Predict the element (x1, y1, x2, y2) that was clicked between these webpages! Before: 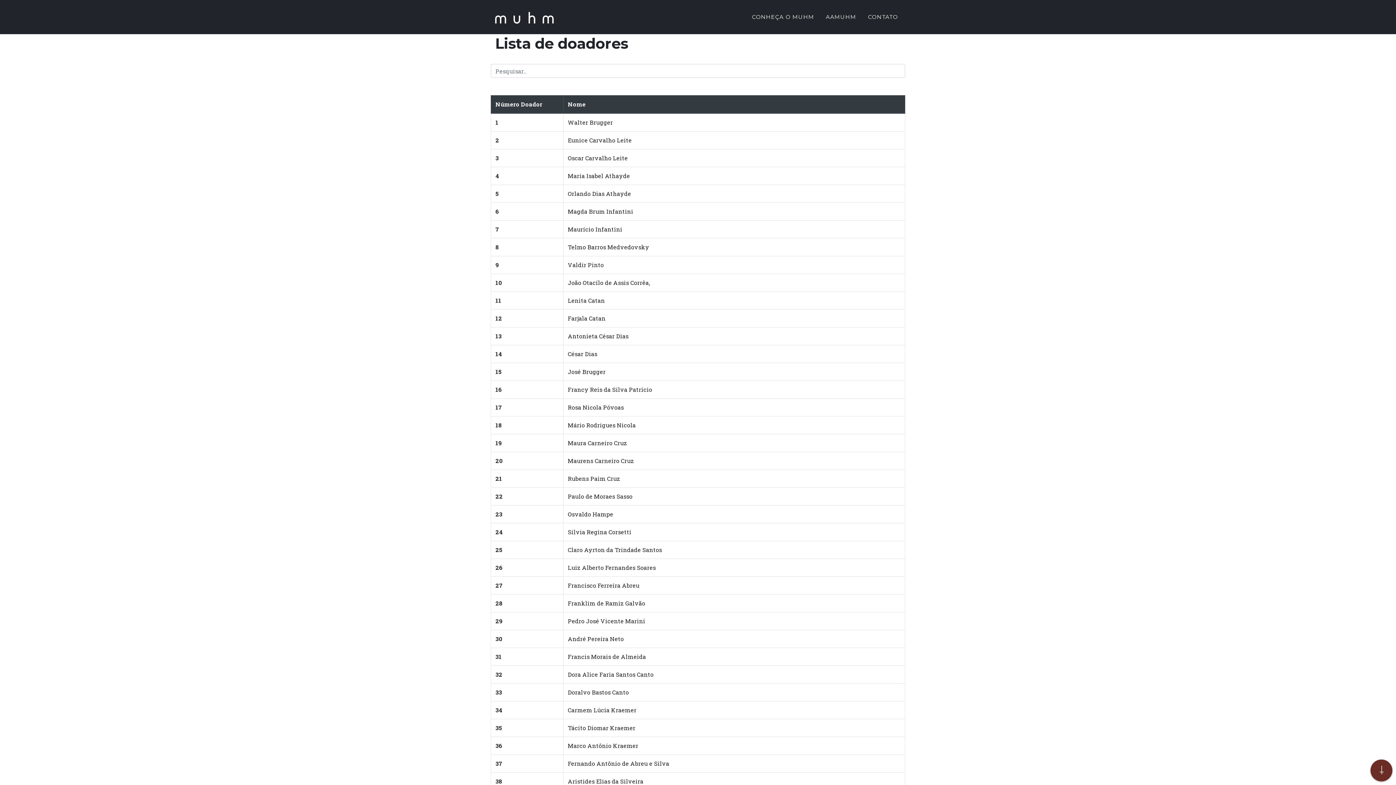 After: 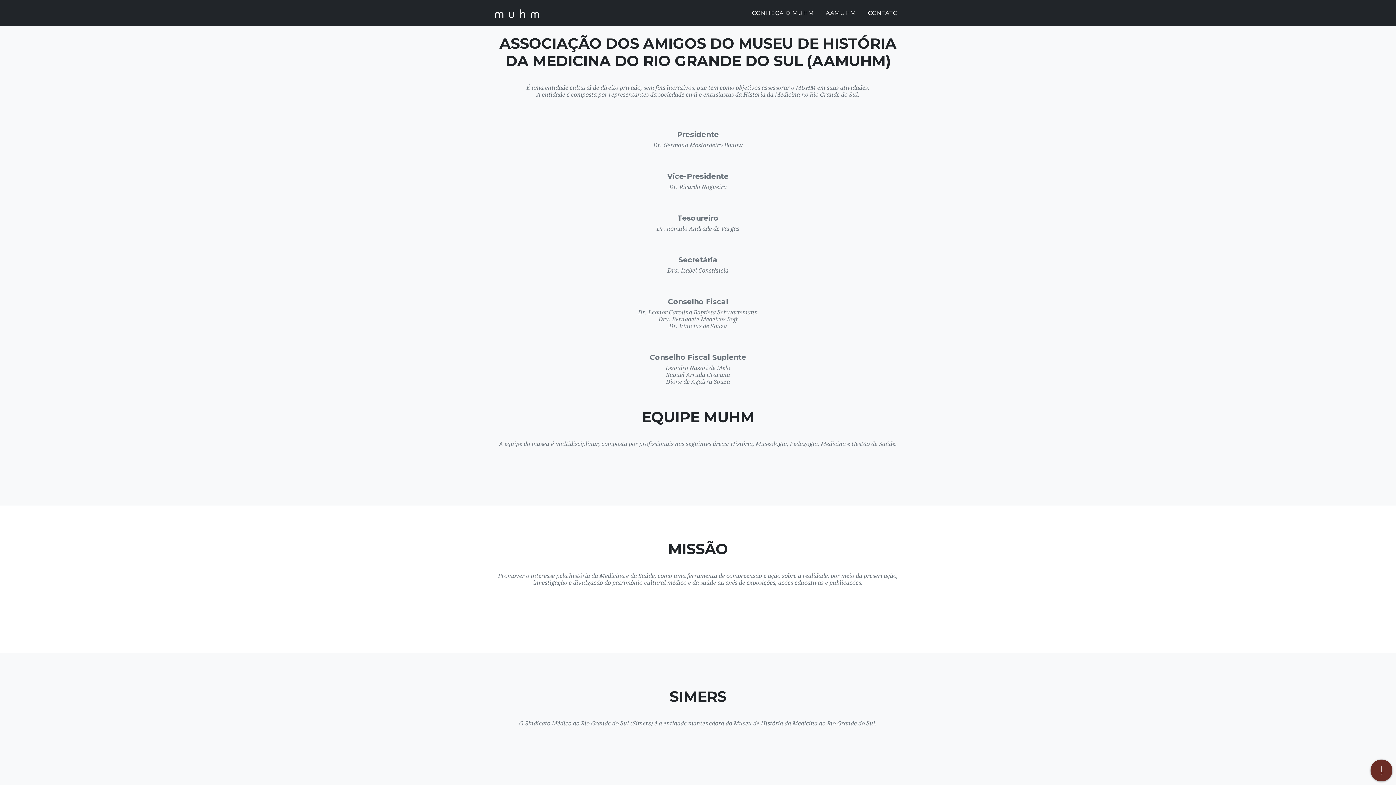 Action: bbox: (823, 10, 859, 24) label: AAMUHM